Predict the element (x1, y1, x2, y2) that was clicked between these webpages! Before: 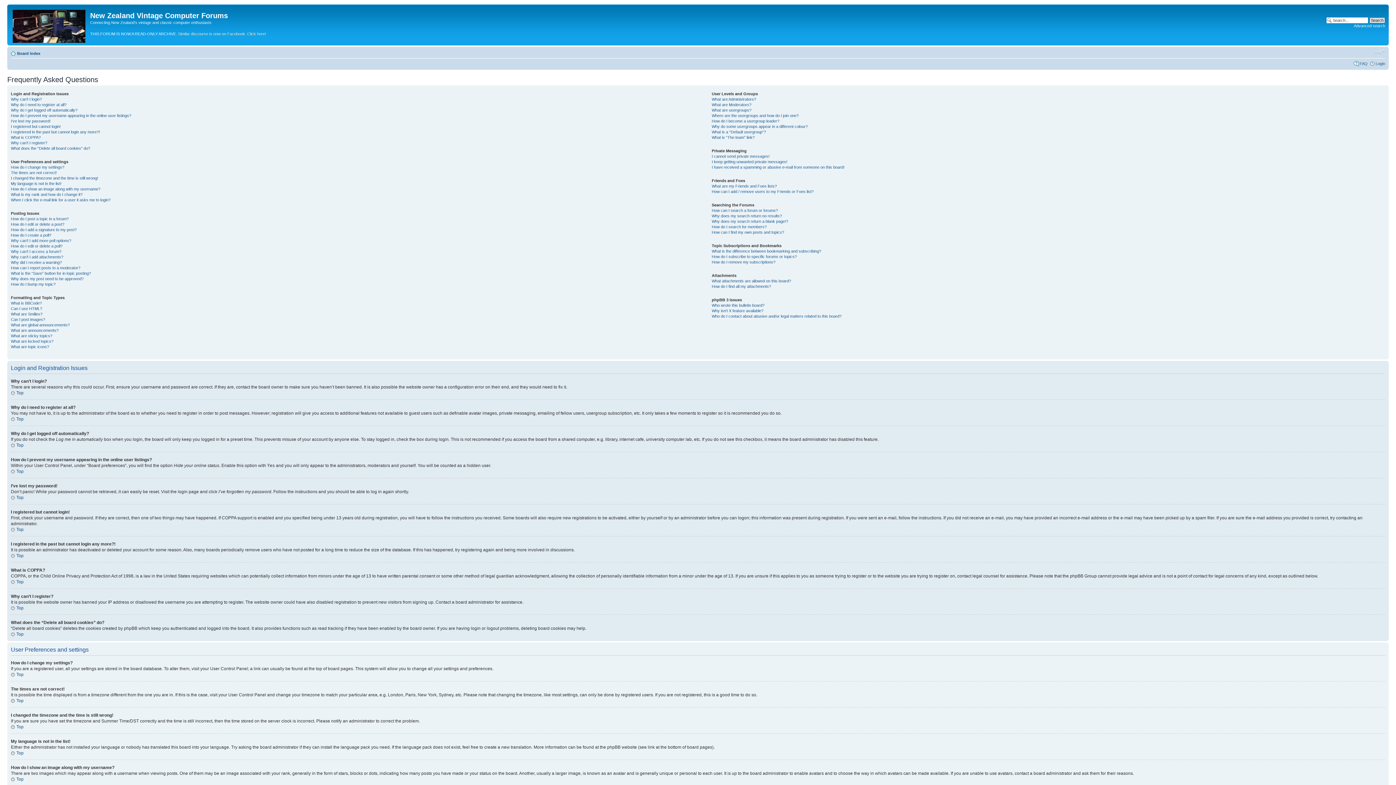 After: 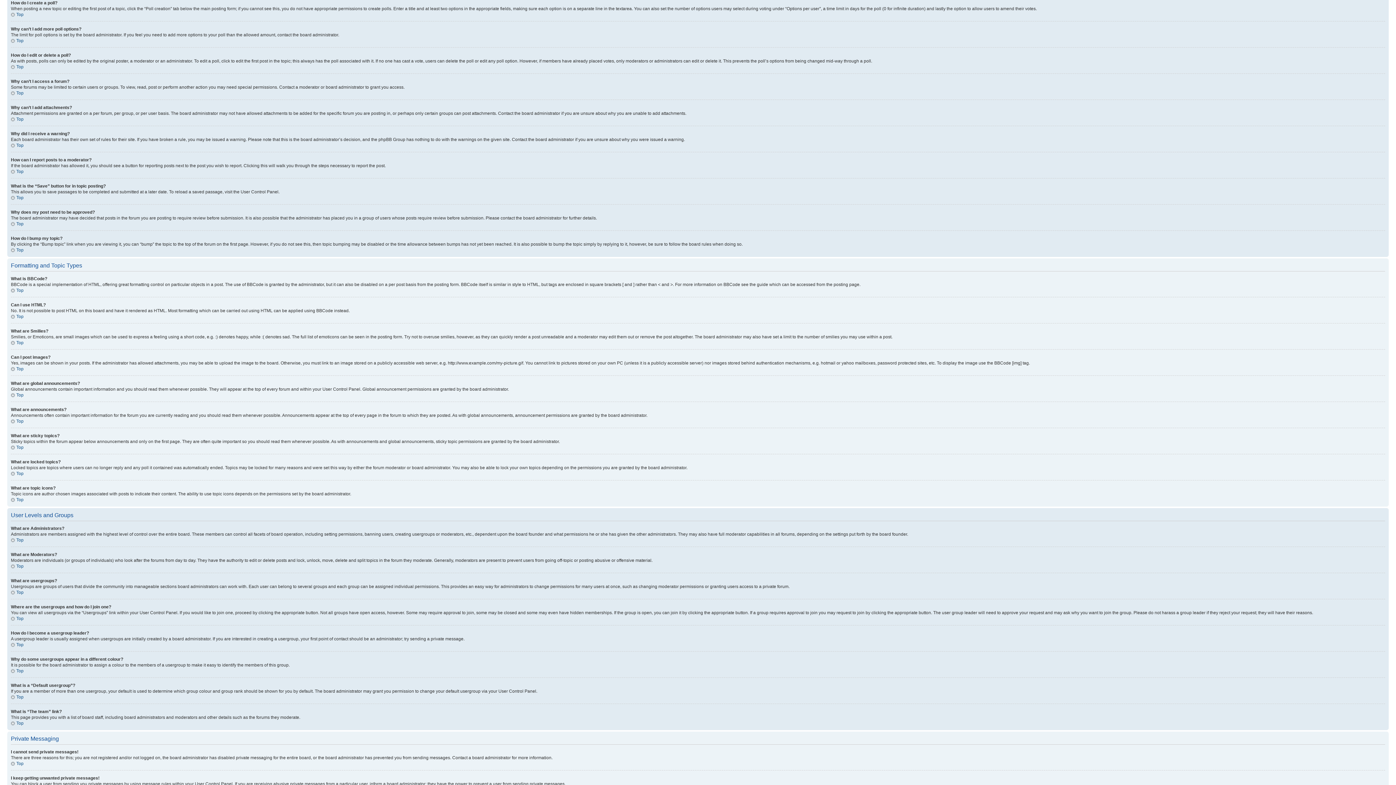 Action: label: How do I create a poll? bbox: (10, 233, 51, 237)